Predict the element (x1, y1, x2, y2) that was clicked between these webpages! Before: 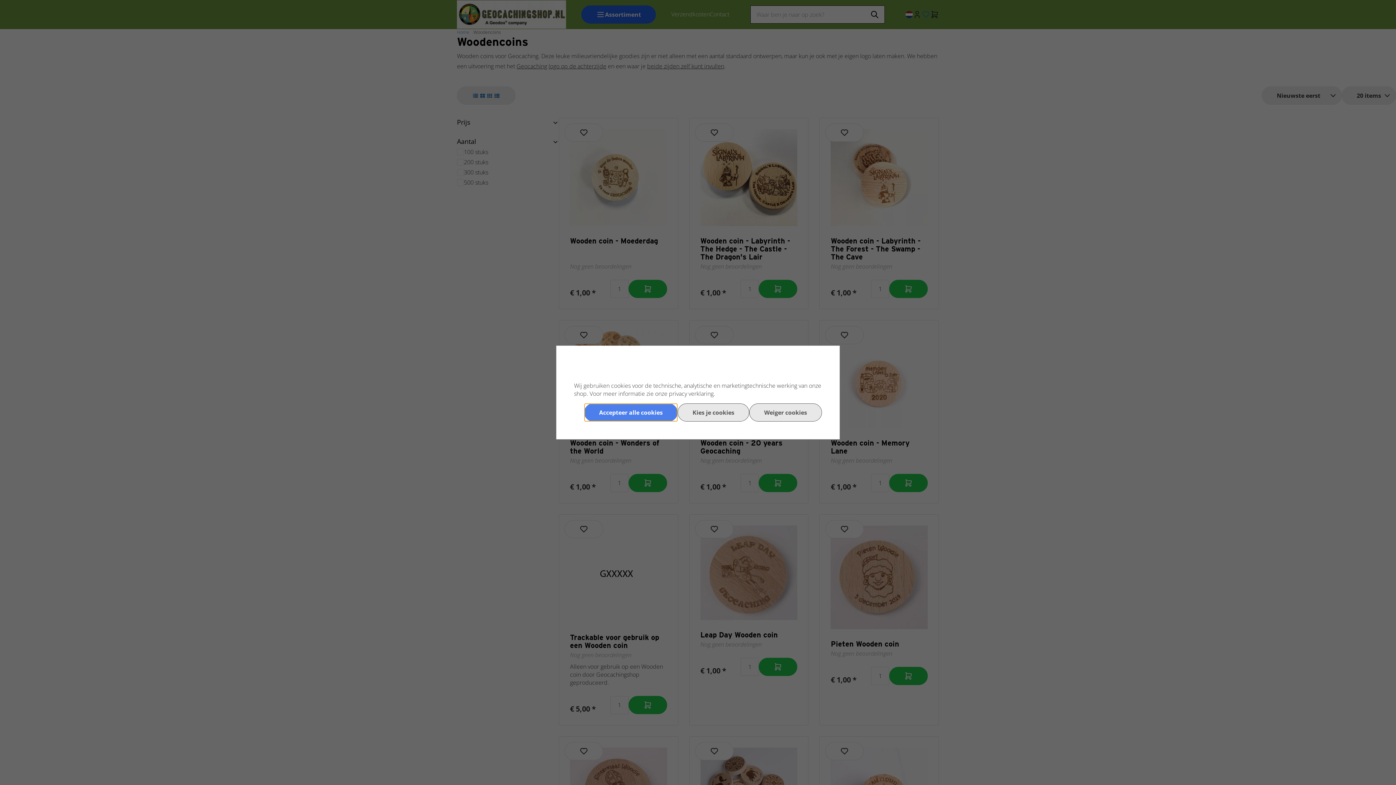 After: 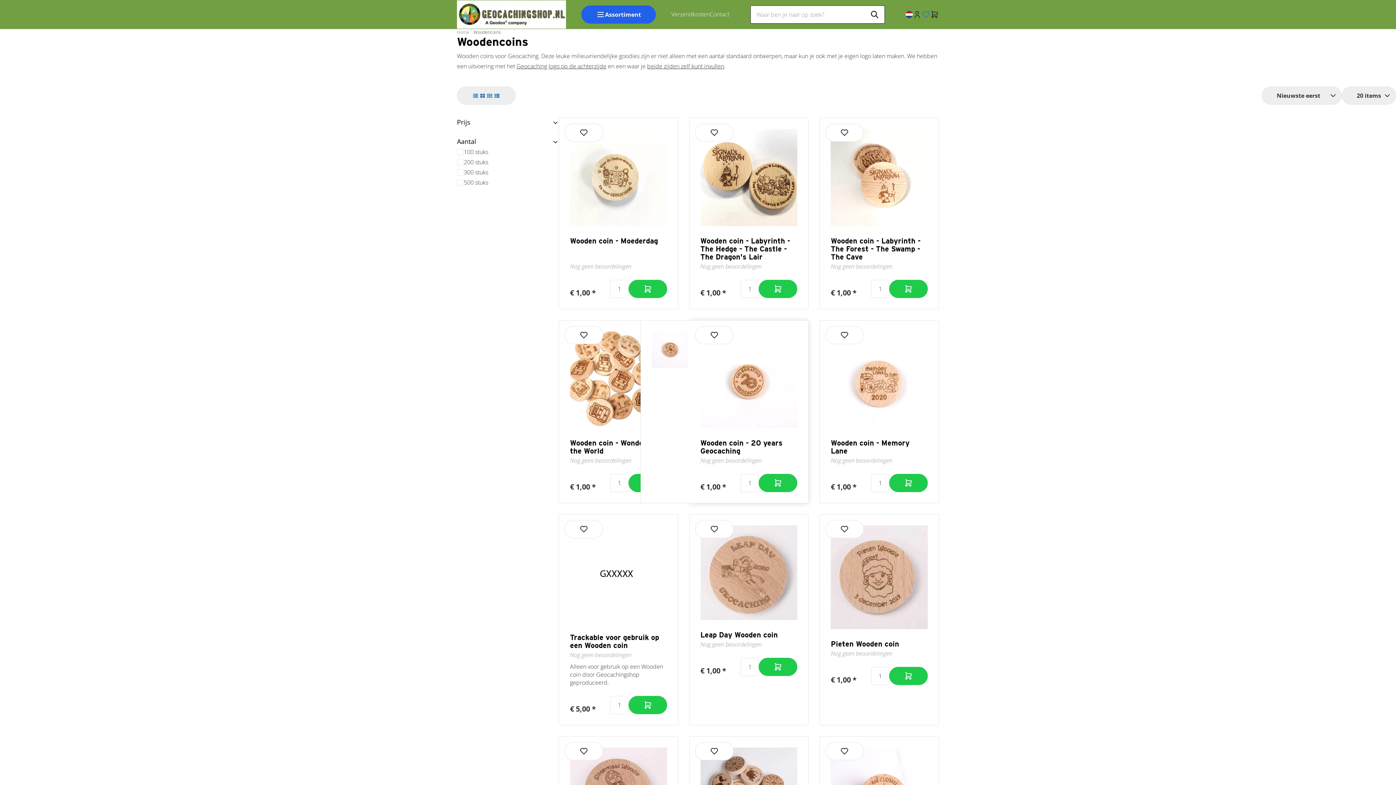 Action: bbox: (749, 403, 822, 421) label: Weiger cookies